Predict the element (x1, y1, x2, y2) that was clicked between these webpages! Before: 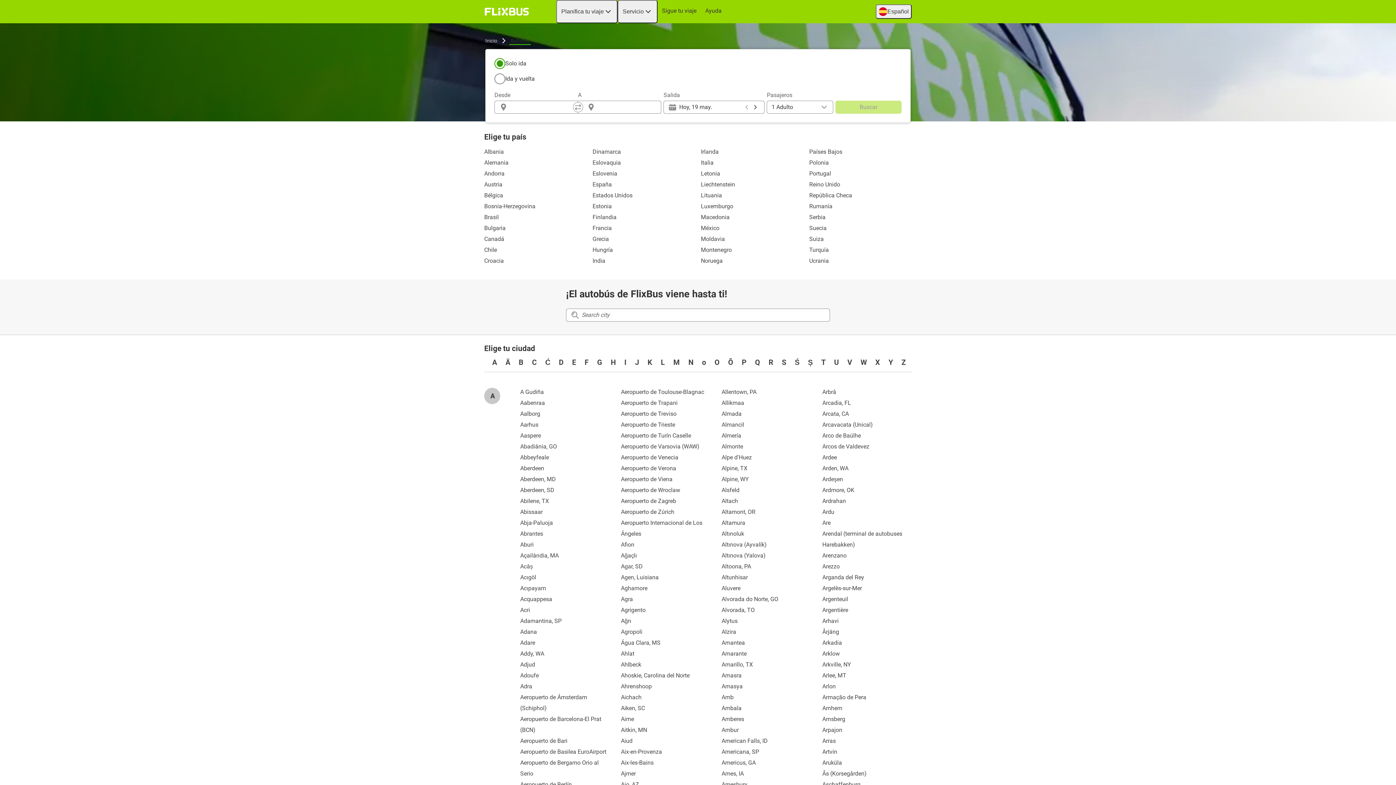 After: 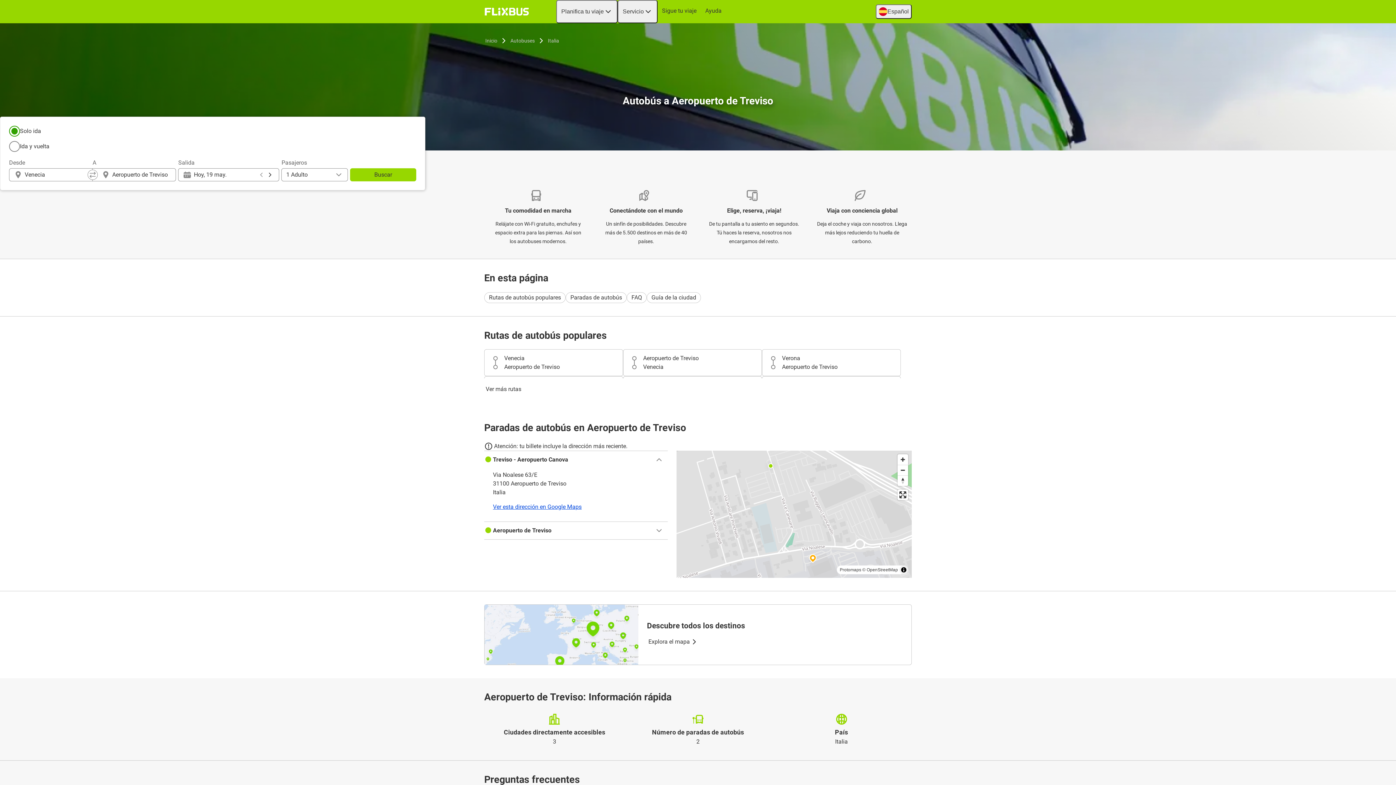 Action: bbox: (615, 408, 710, 419) label: Aeropuerto de Treviso